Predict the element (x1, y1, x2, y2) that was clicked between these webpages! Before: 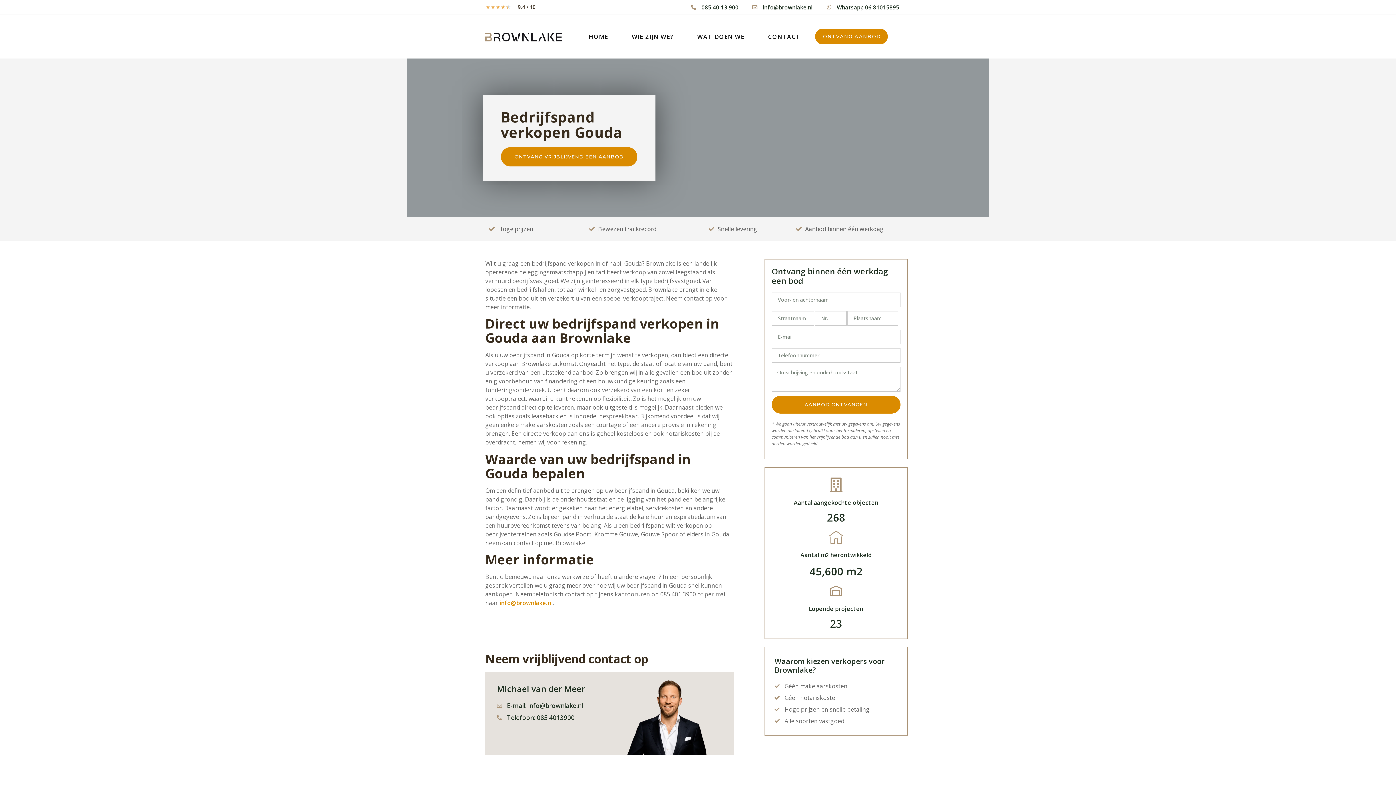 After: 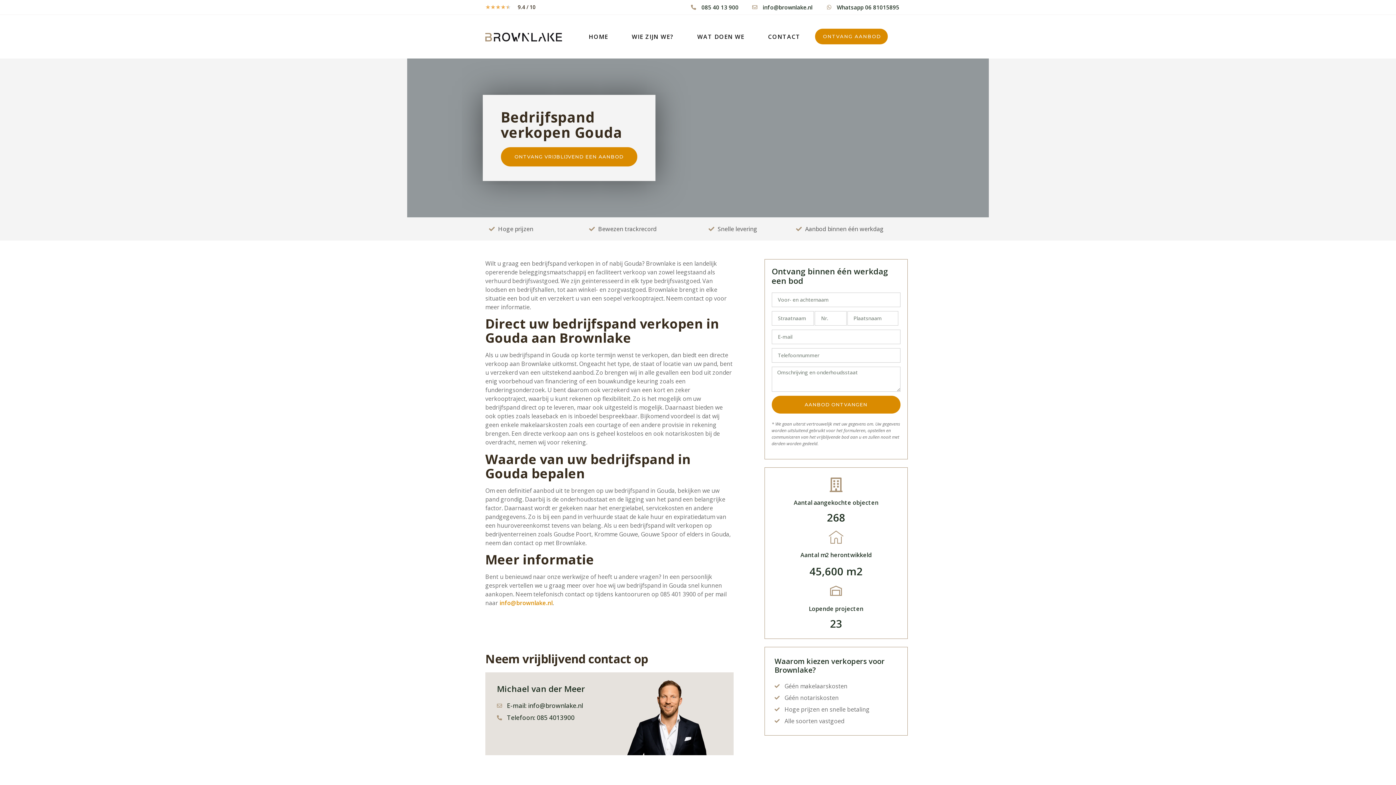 Action: label: 085 40 13 900 bbox: (689, 3, 738, 11)